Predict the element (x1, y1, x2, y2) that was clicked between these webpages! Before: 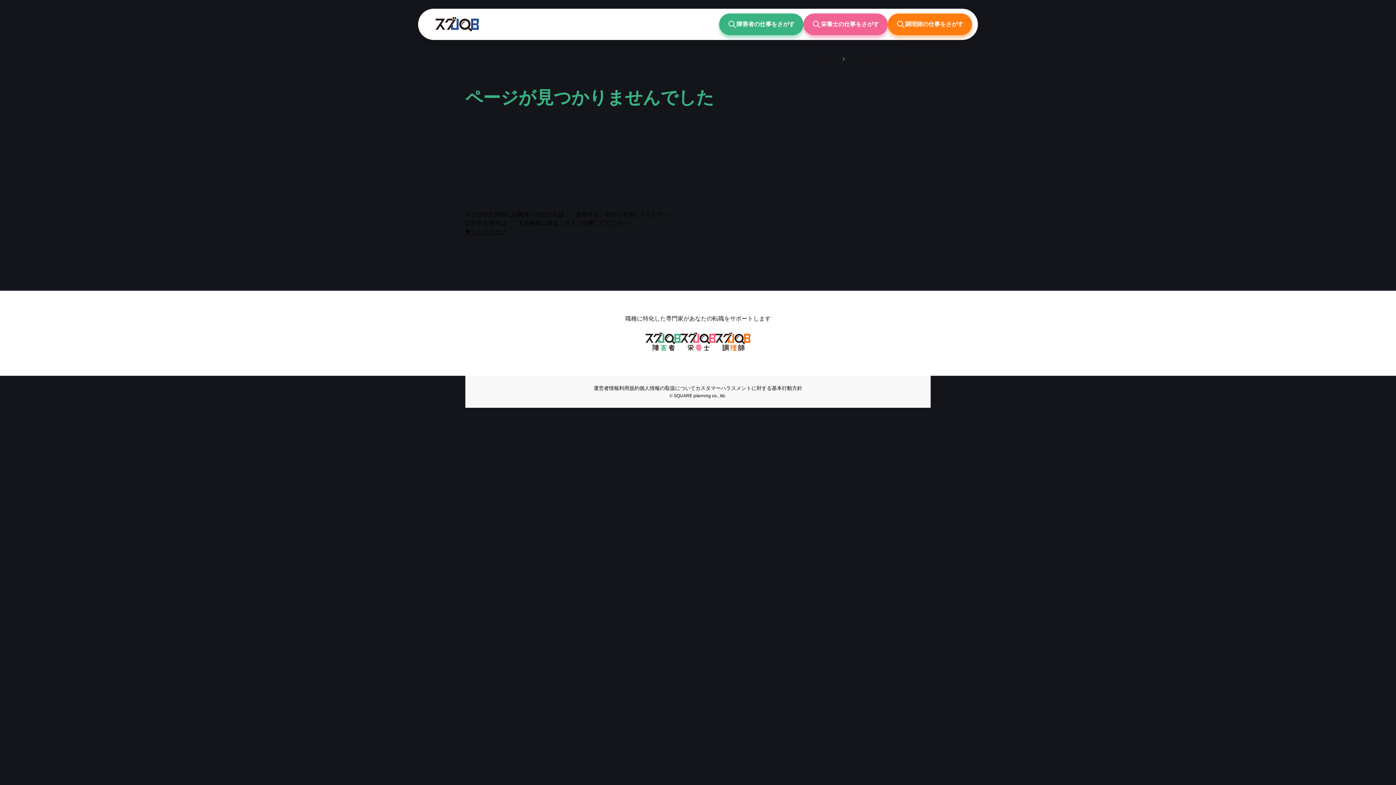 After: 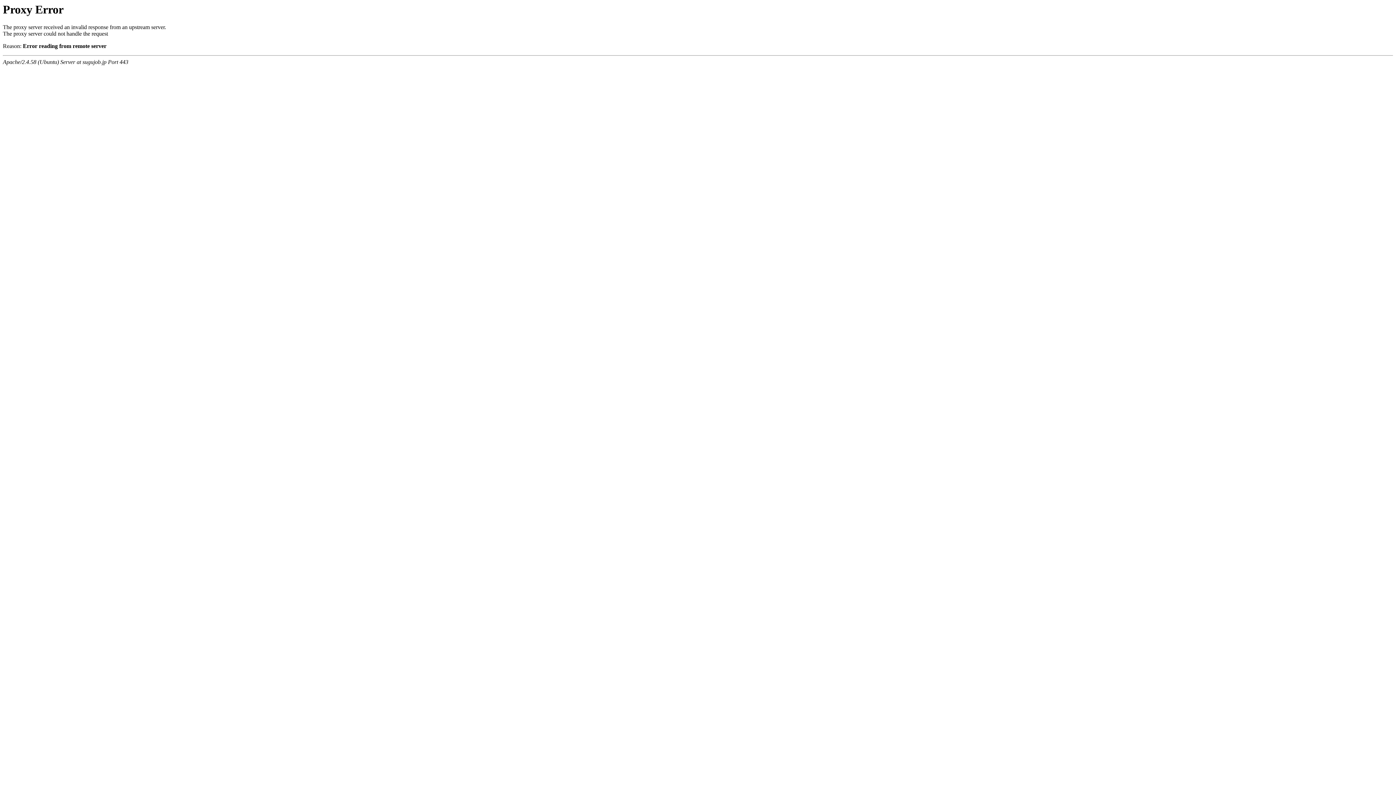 Action: label: 調理師の仕事をさがす bbox: (888, 13, 972, 35)